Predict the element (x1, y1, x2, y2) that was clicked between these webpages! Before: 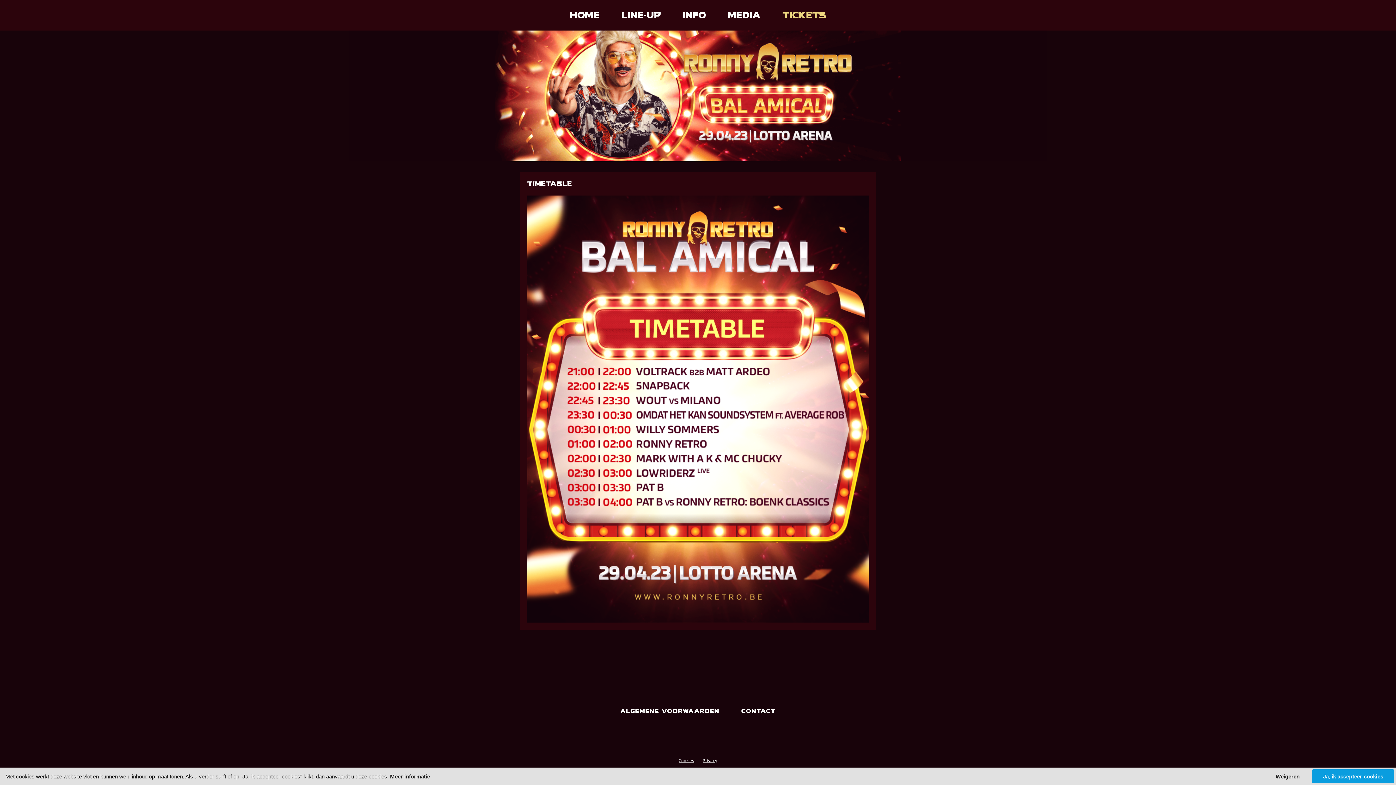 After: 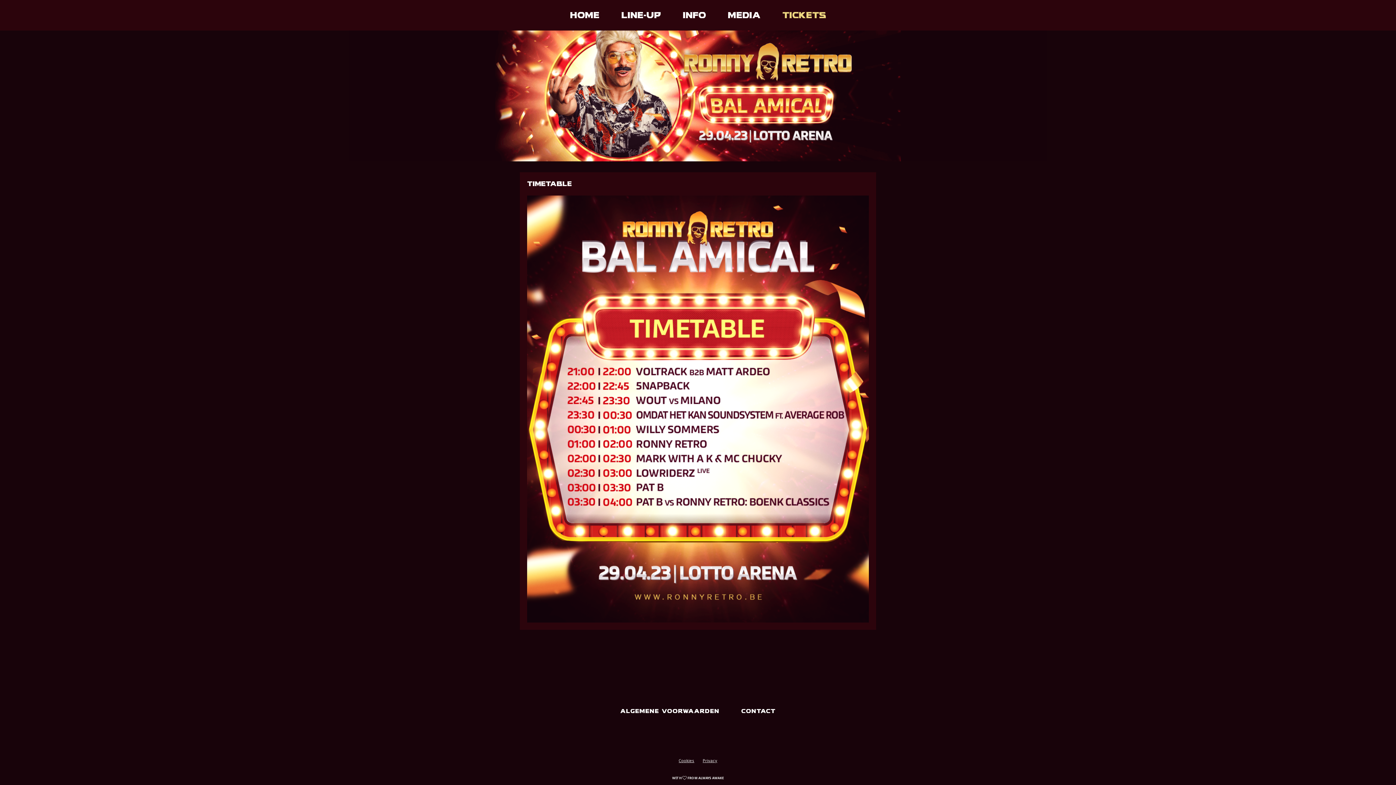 Action: label: Weigeren bbox: (1265, 769, 1310, 783)